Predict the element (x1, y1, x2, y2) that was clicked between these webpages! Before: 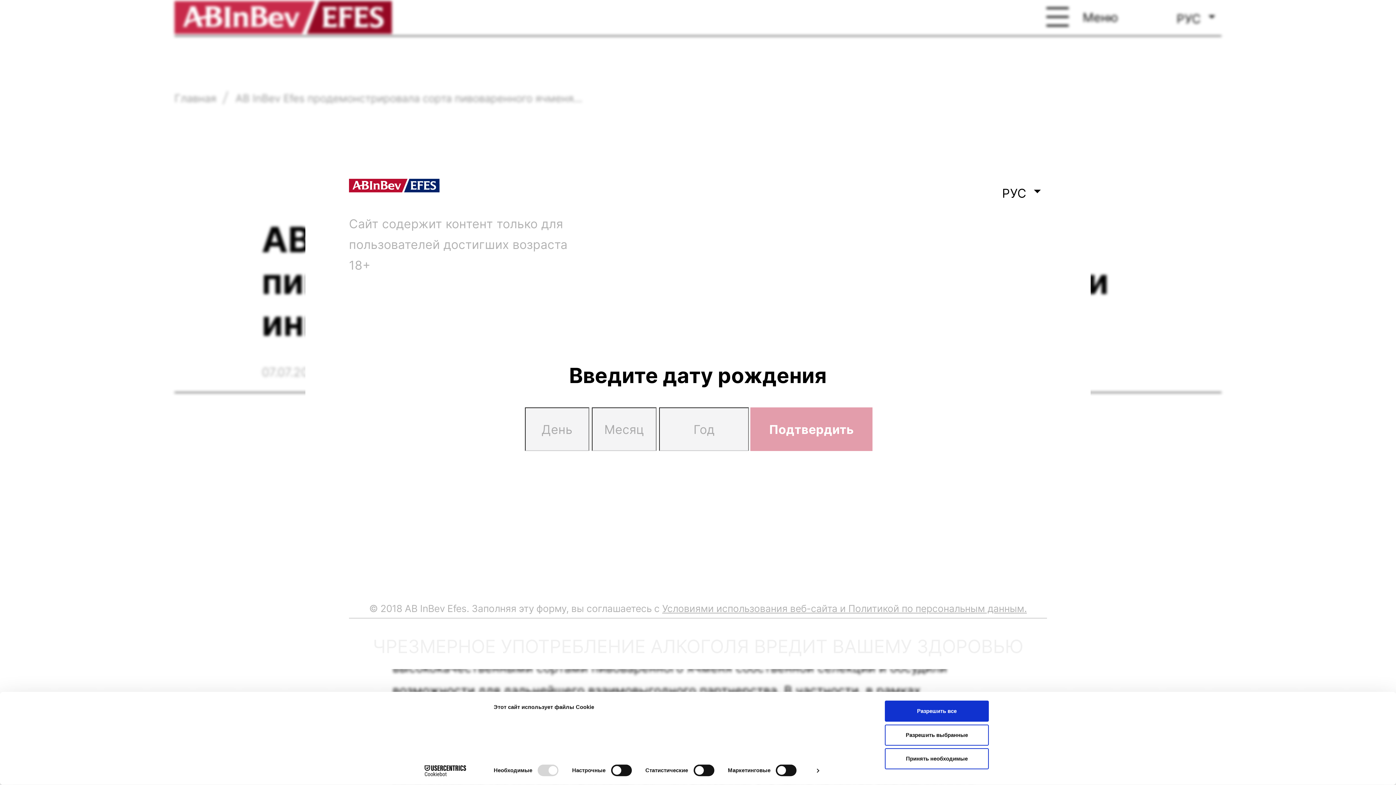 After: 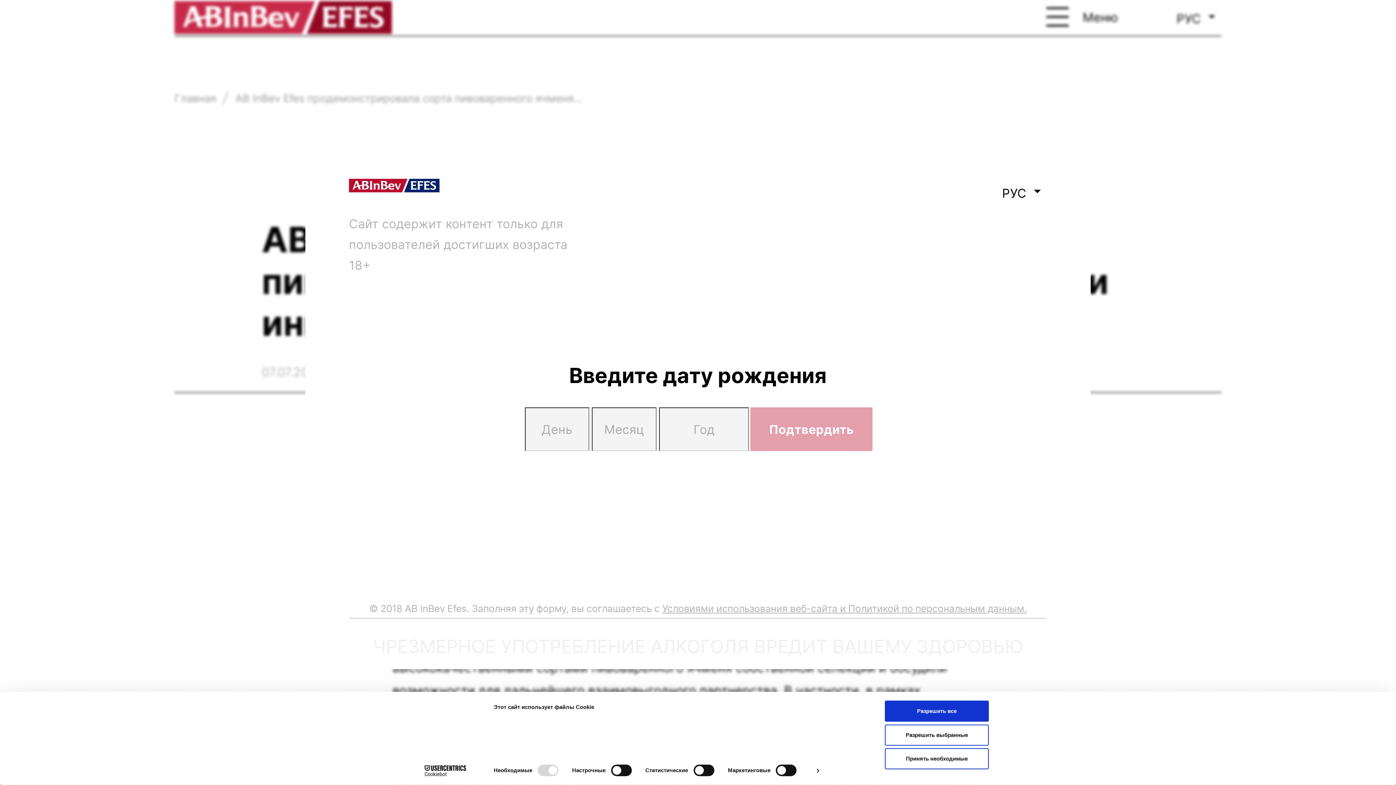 Action: bbox: (413, 765, 477, 776) label: Cookiebot - opens in a new window